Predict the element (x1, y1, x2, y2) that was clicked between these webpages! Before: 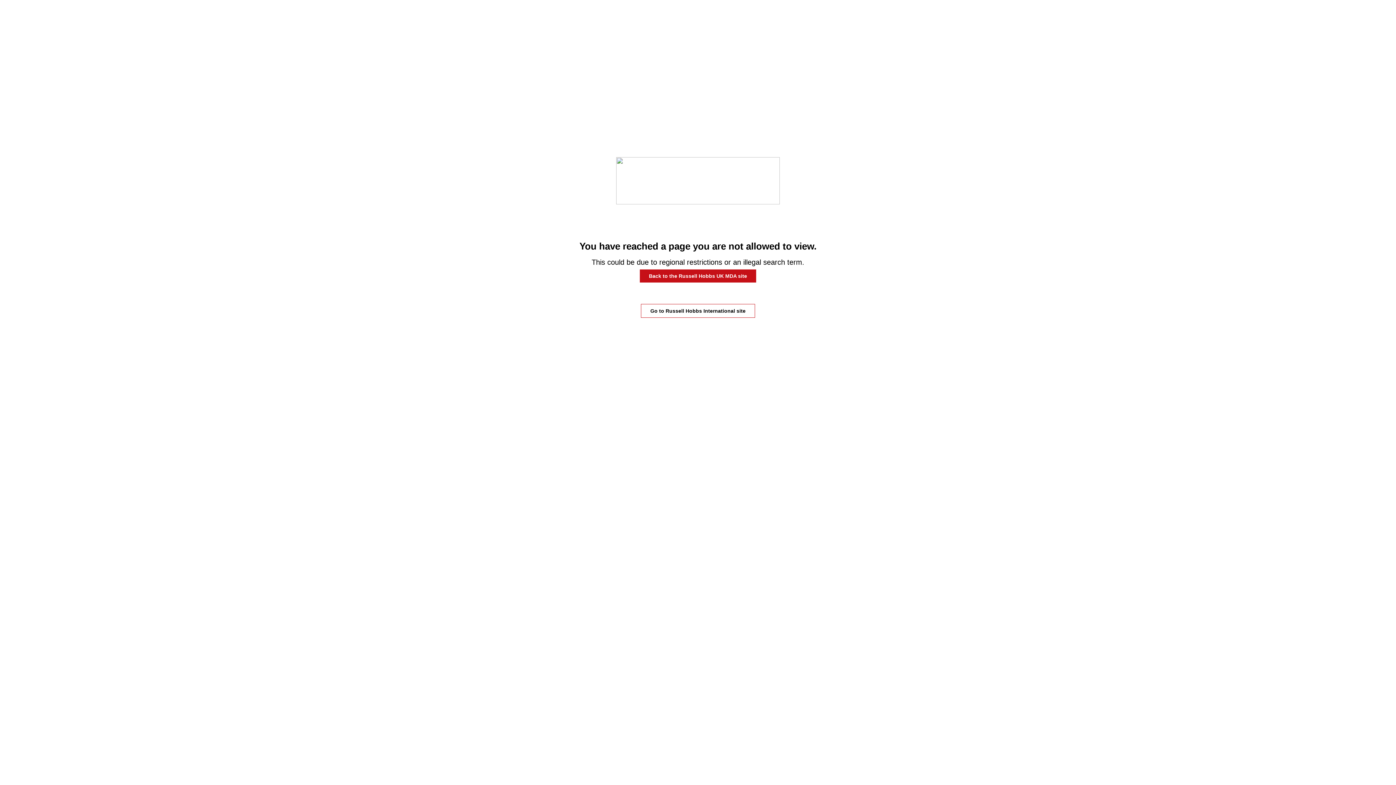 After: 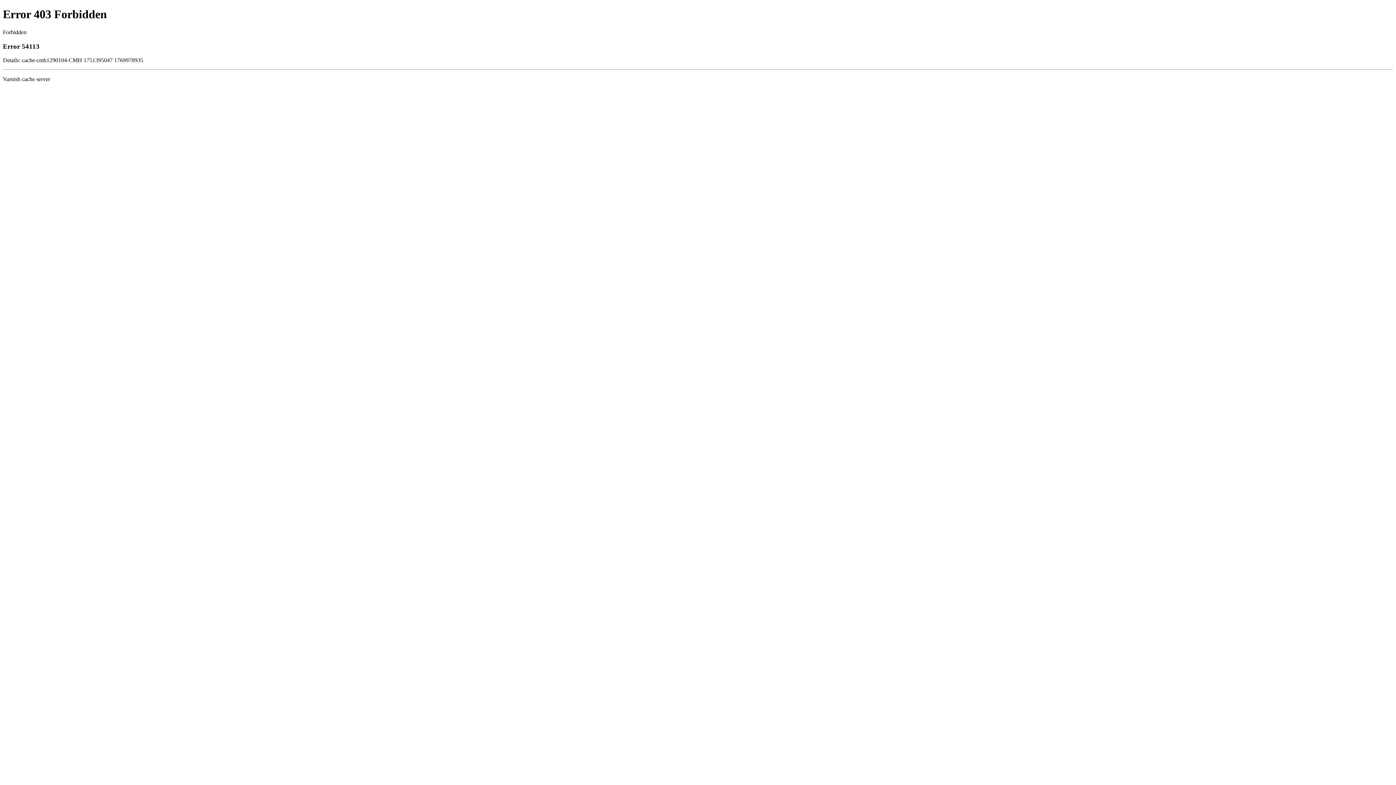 Action: label: Go to Russell Hobbs International site​​ bbox: (641, 304, 755, 318)